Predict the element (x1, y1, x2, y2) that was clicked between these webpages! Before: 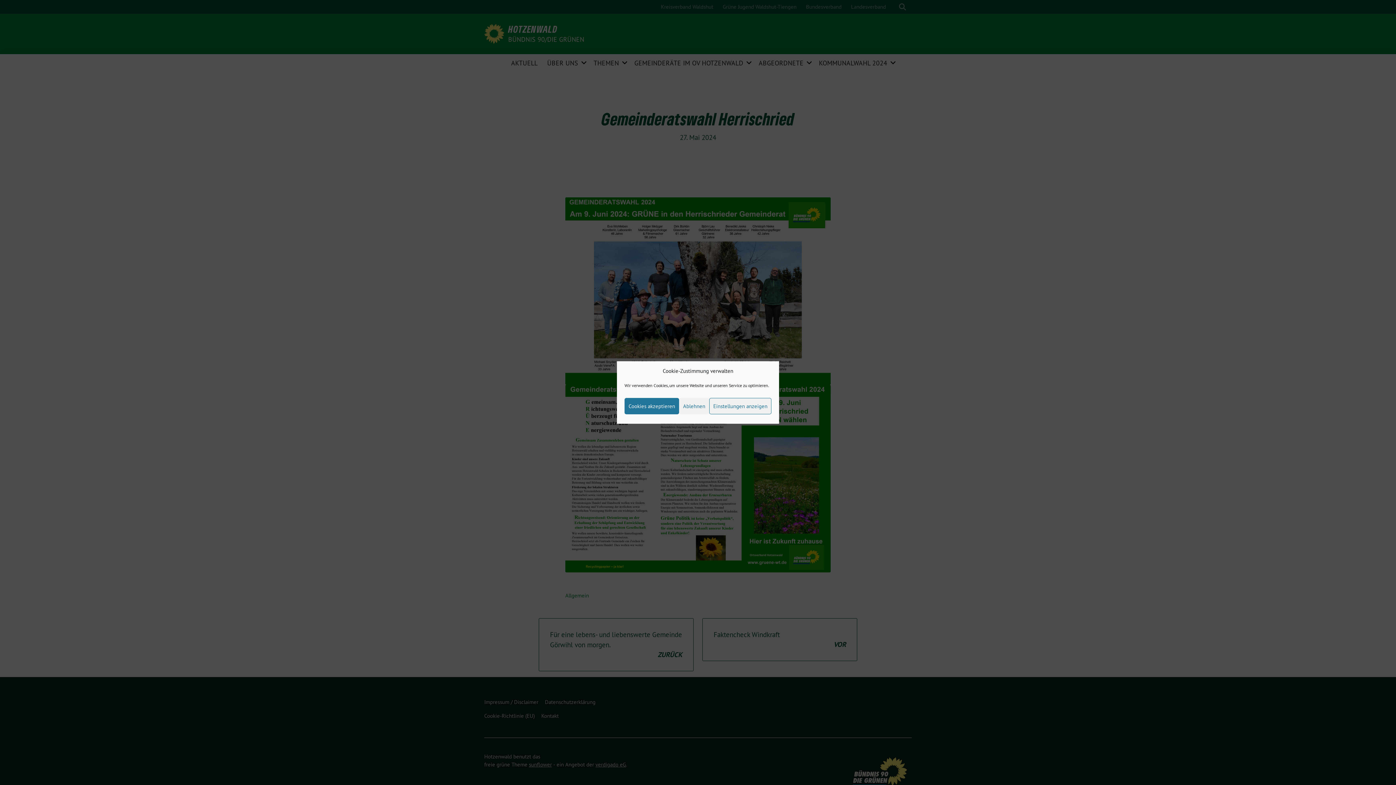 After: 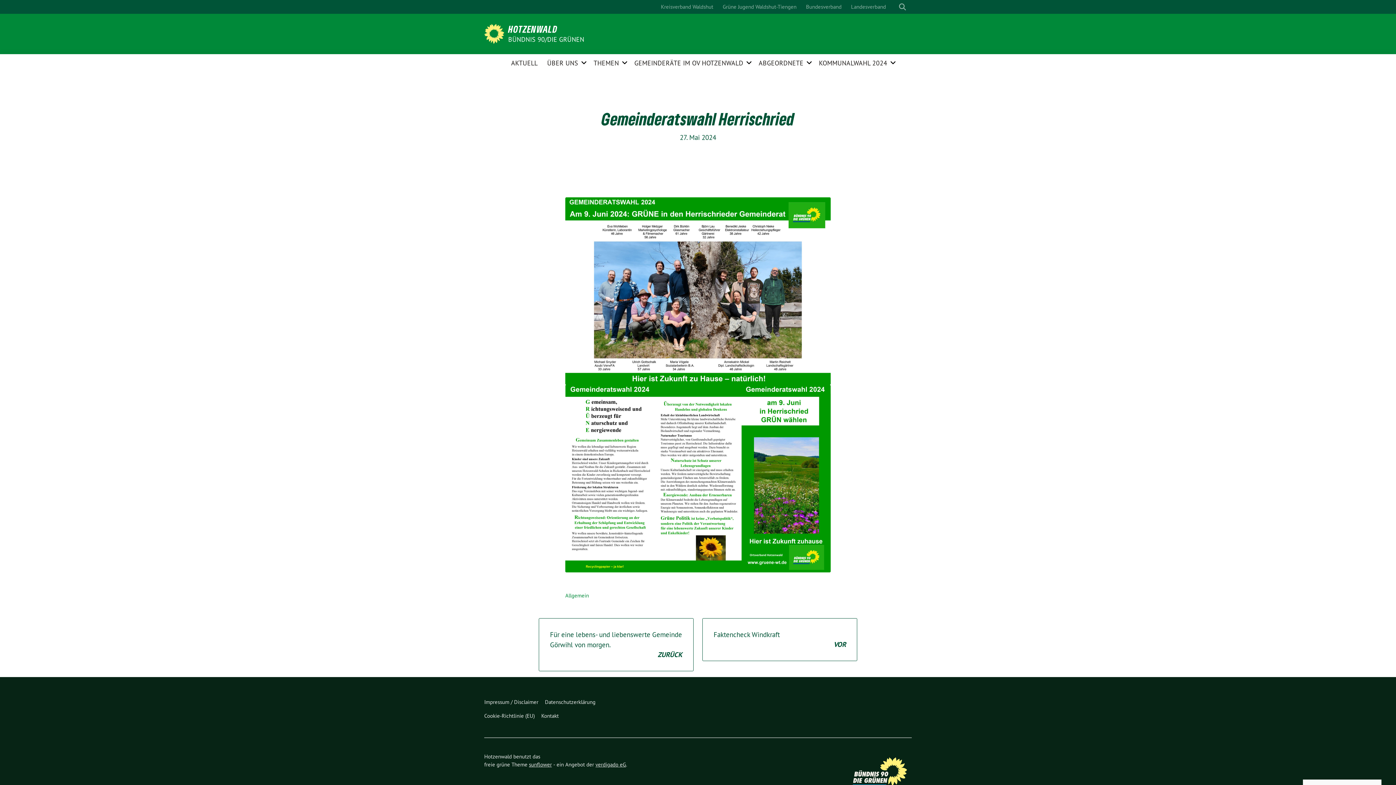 Action: label: Cookies akzeptieren bbox: (624, 398, 679, 414)